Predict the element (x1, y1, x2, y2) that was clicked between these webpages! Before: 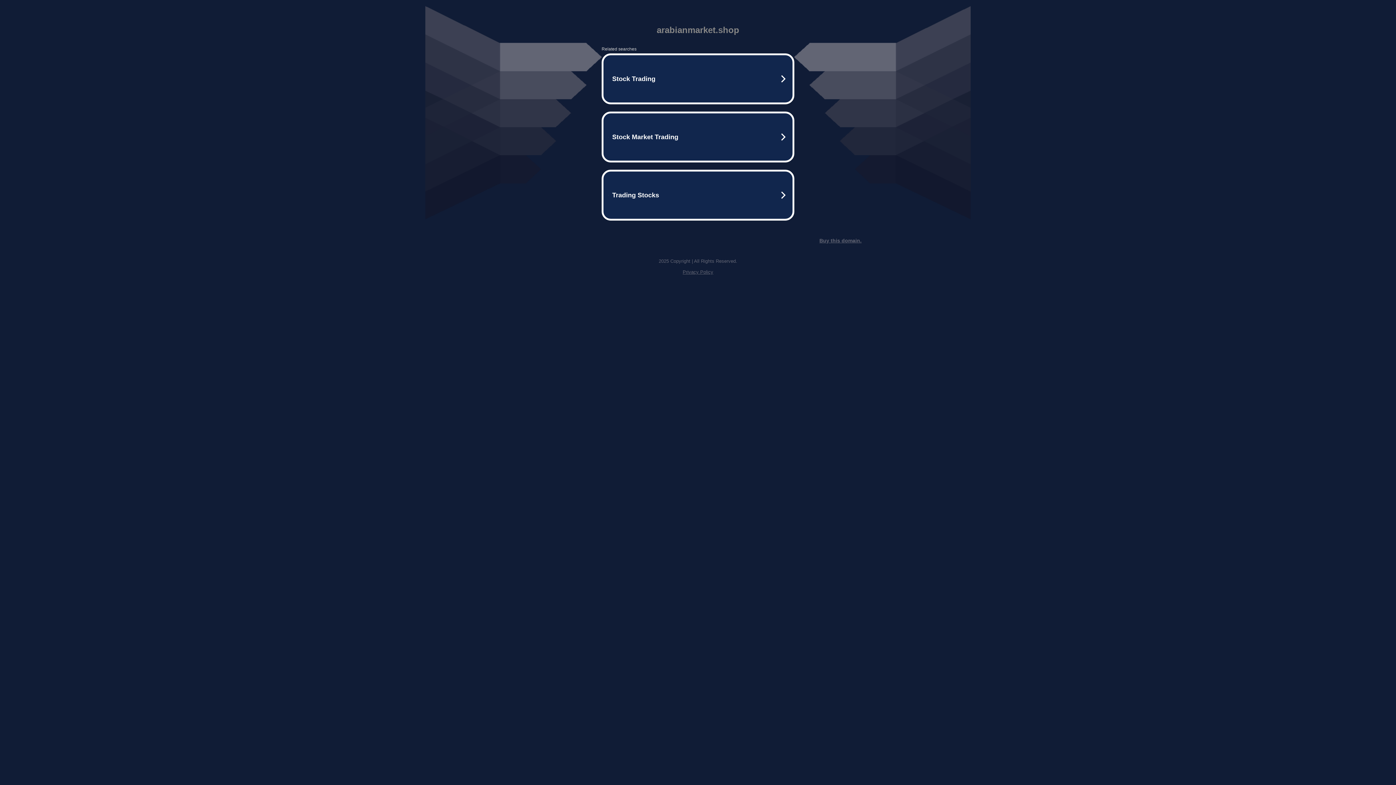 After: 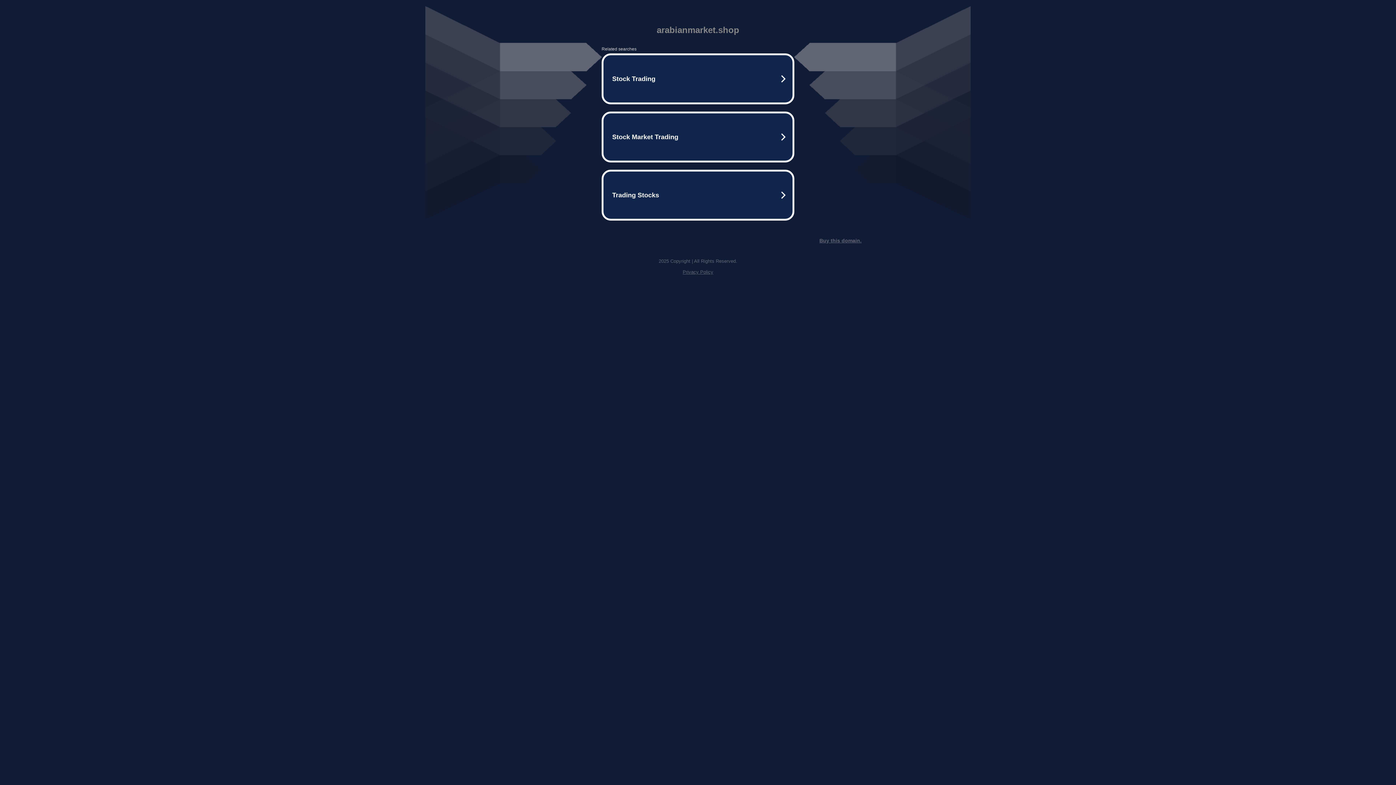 Action: bbox: (819, 237, 861, 243) label: Buy this domain.